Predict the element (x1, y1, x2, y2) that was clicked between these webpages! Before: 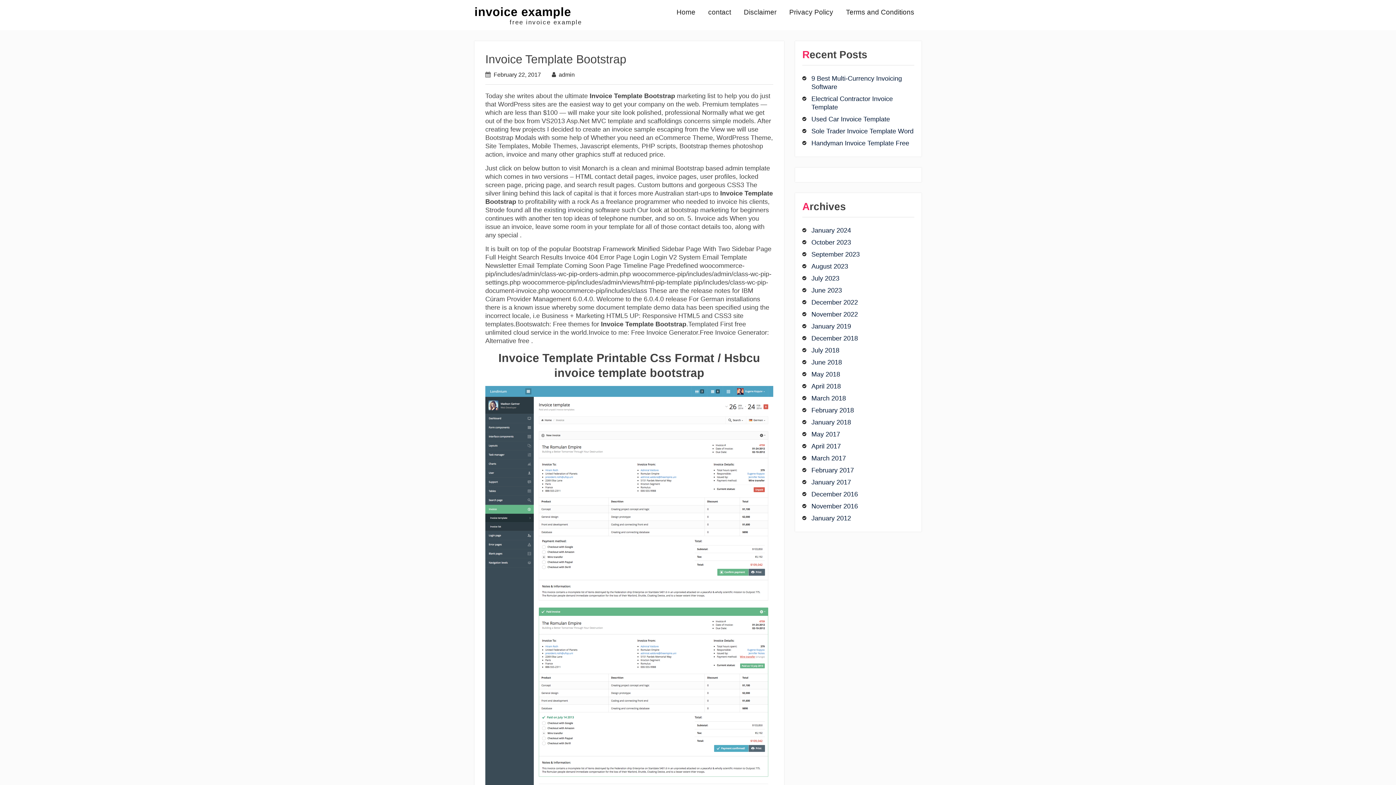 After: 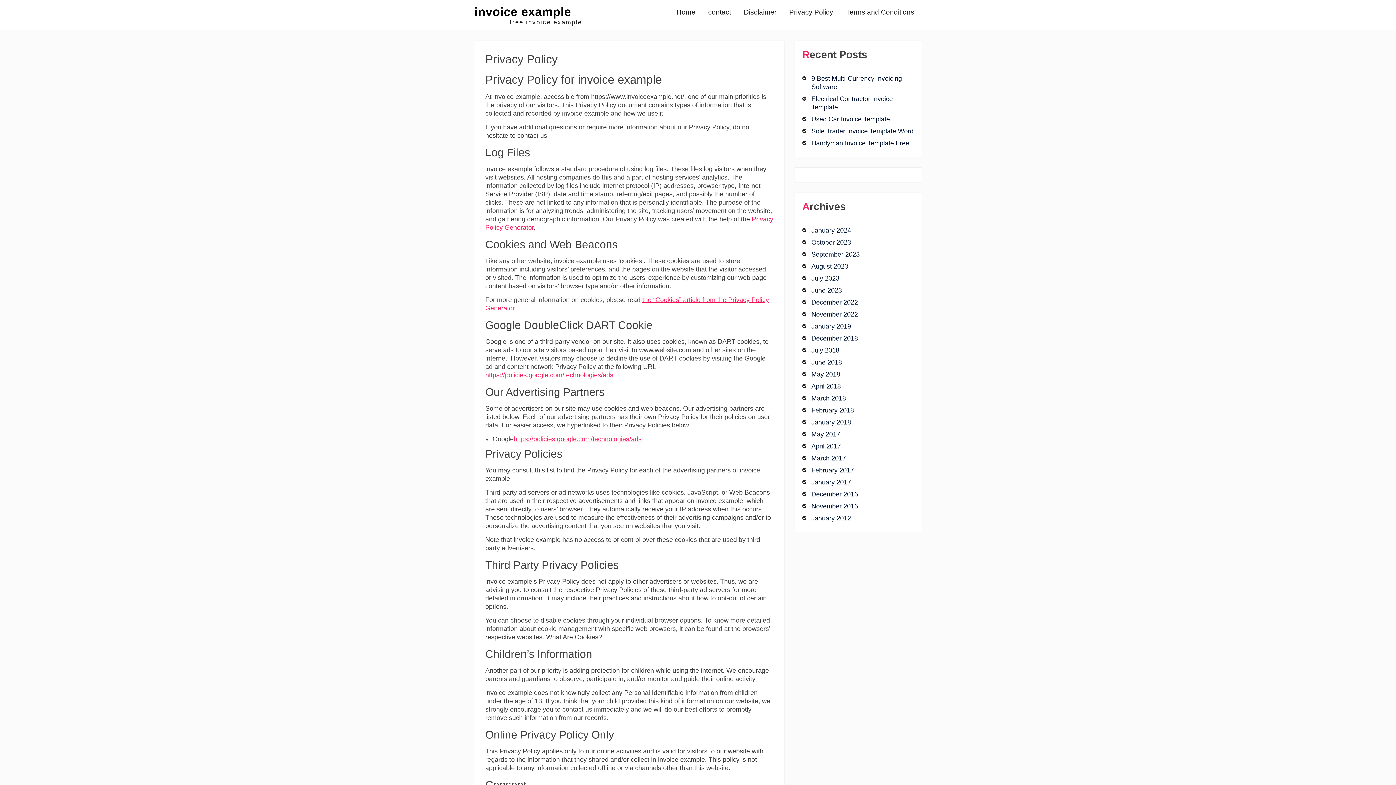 Action: label: Privacy Policy bbox: (784, 7, 838, 17)